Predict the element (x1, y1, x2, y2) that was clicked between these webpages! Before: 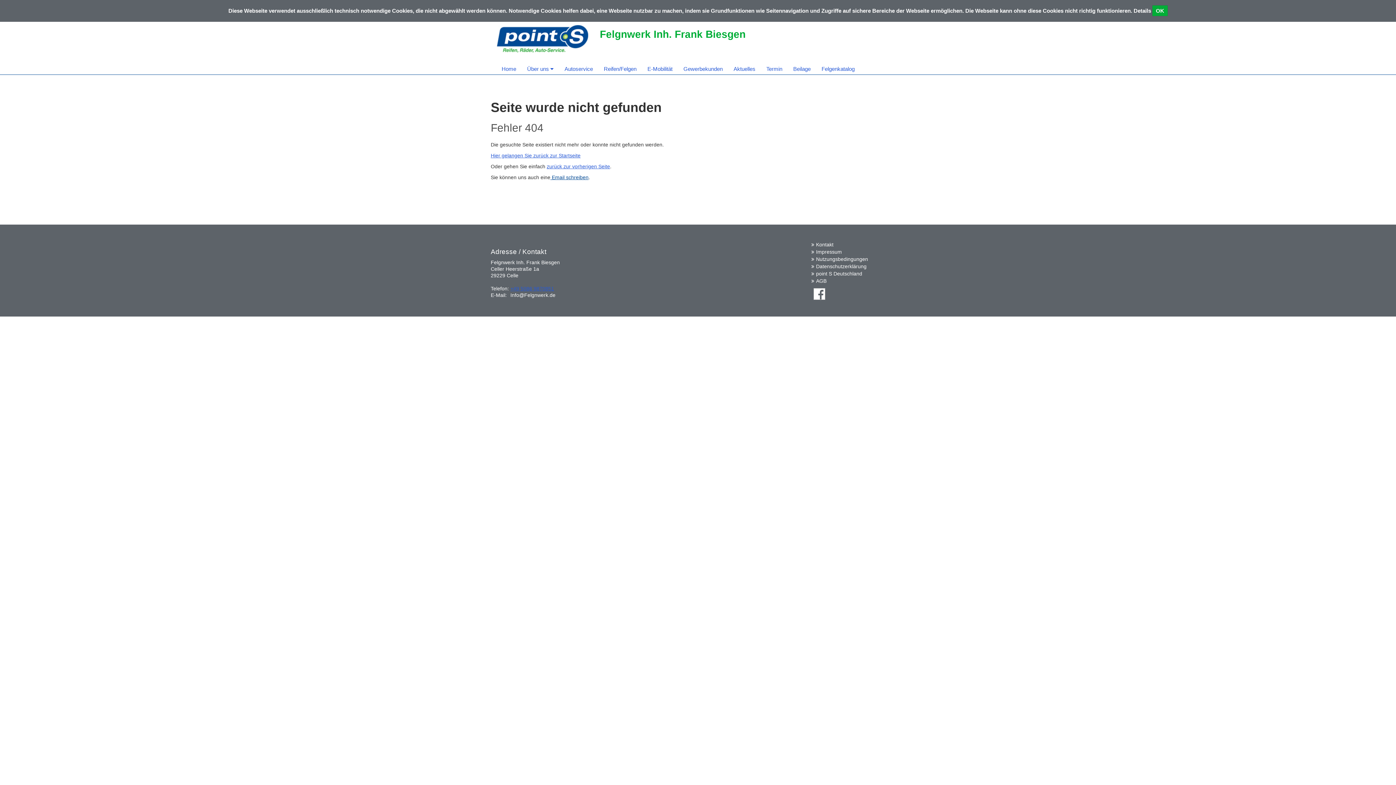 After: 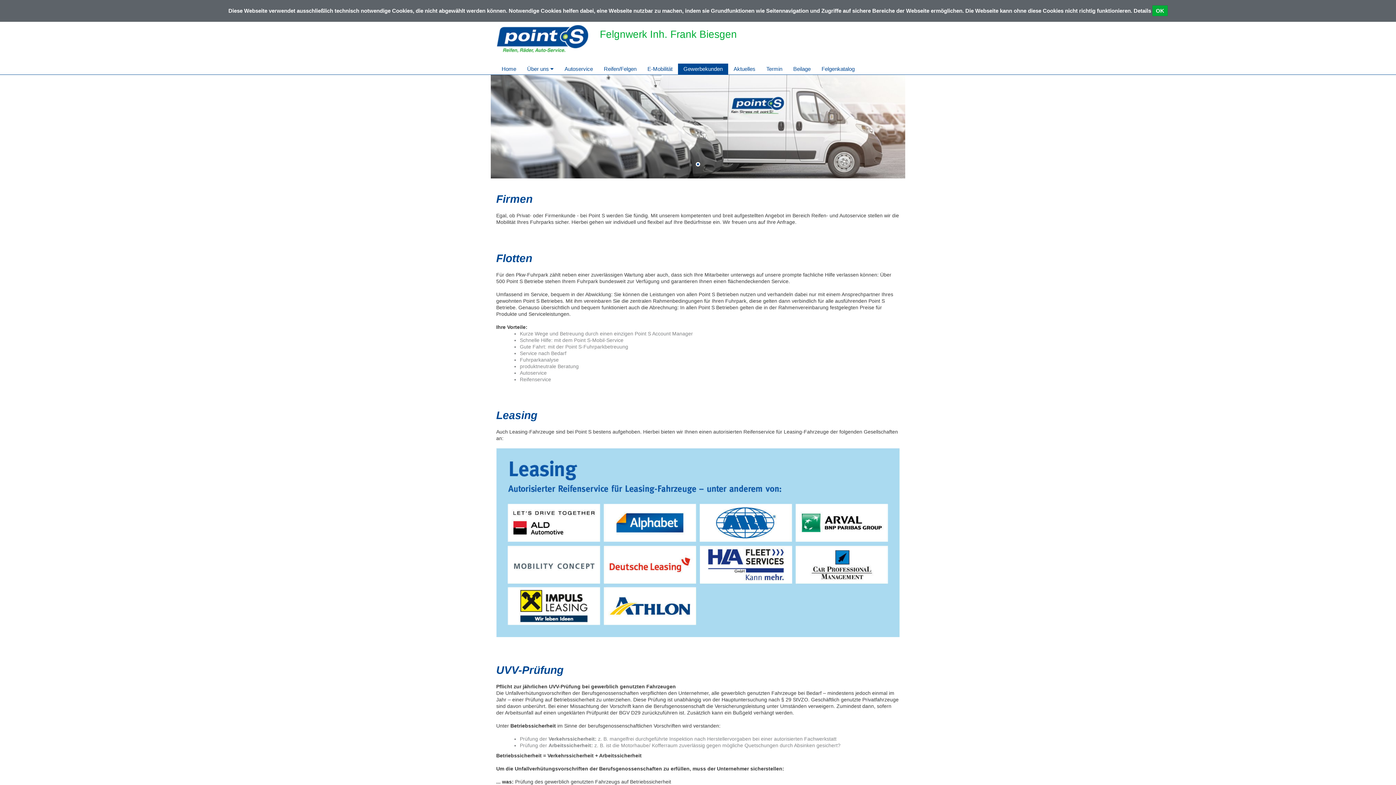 Action: bbox: (678, 63, 728, 74) label: Gewerbekunden